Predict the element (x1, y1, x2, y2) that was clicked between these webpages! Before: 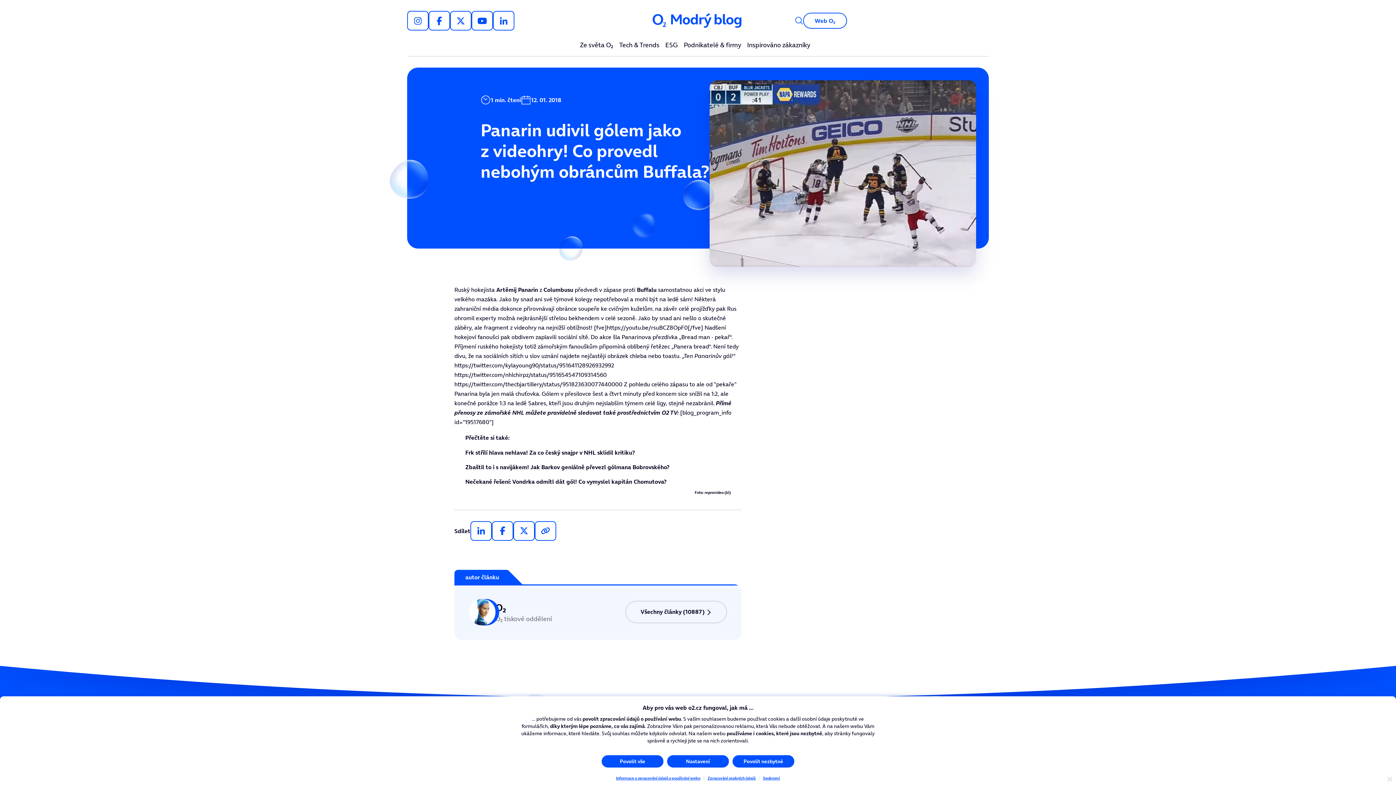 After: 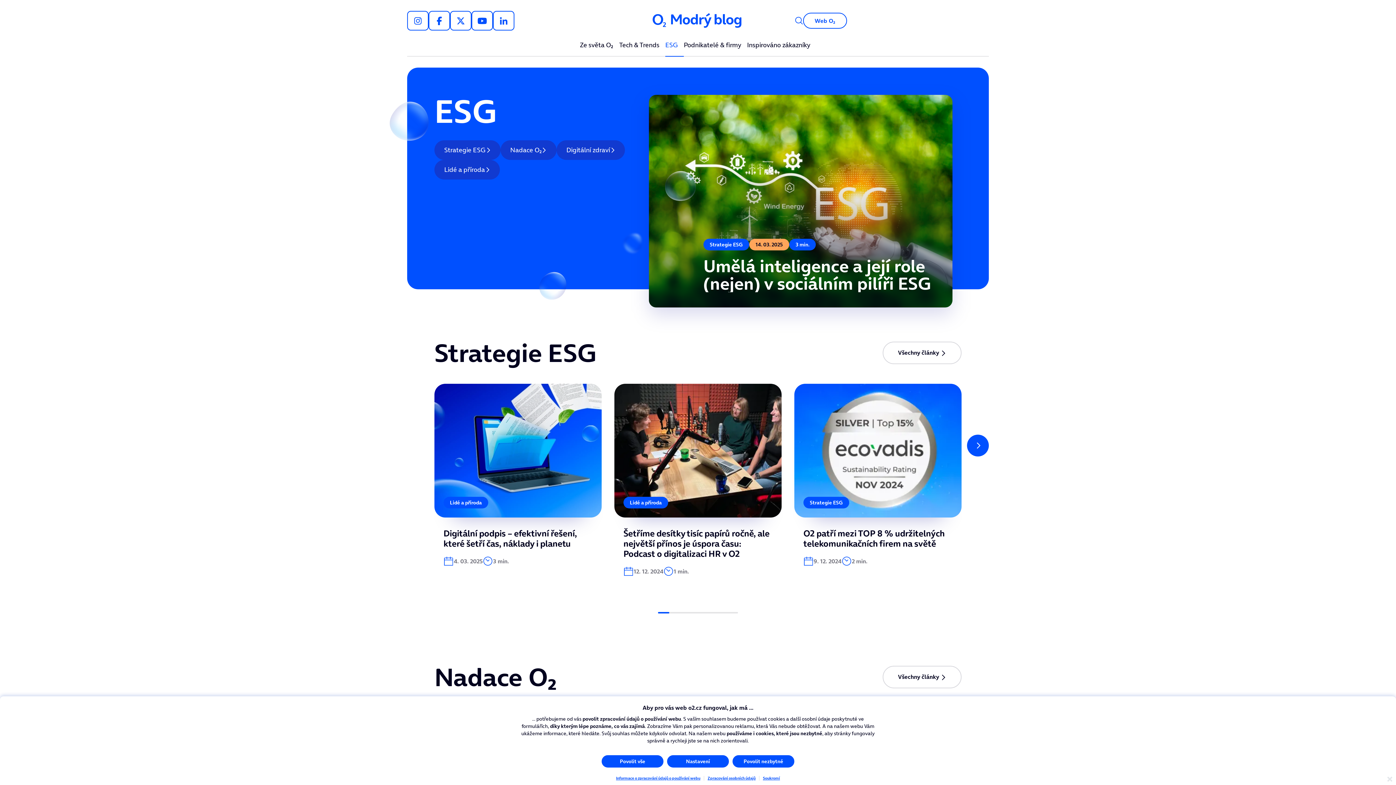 Action: label: ESG bbox: (665, 41, 678, 56)